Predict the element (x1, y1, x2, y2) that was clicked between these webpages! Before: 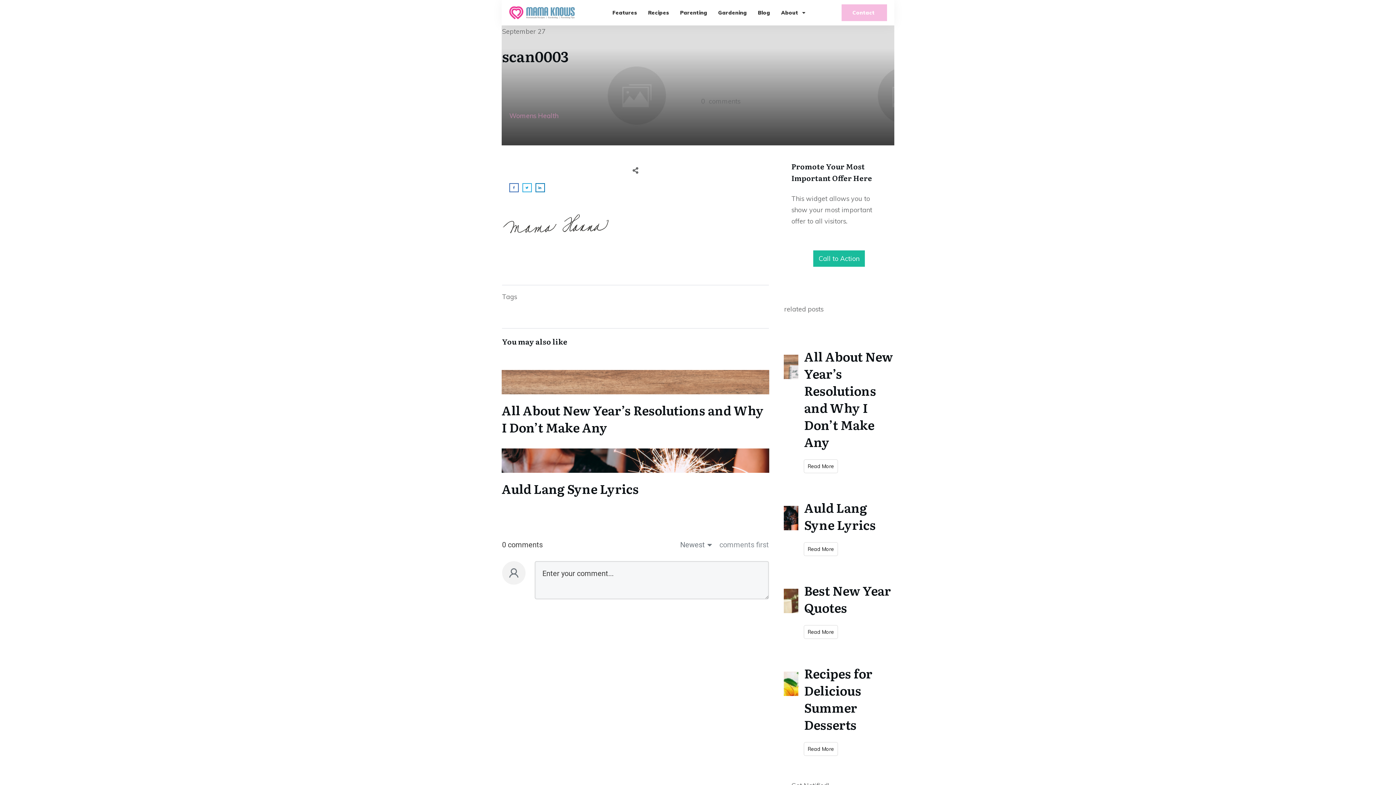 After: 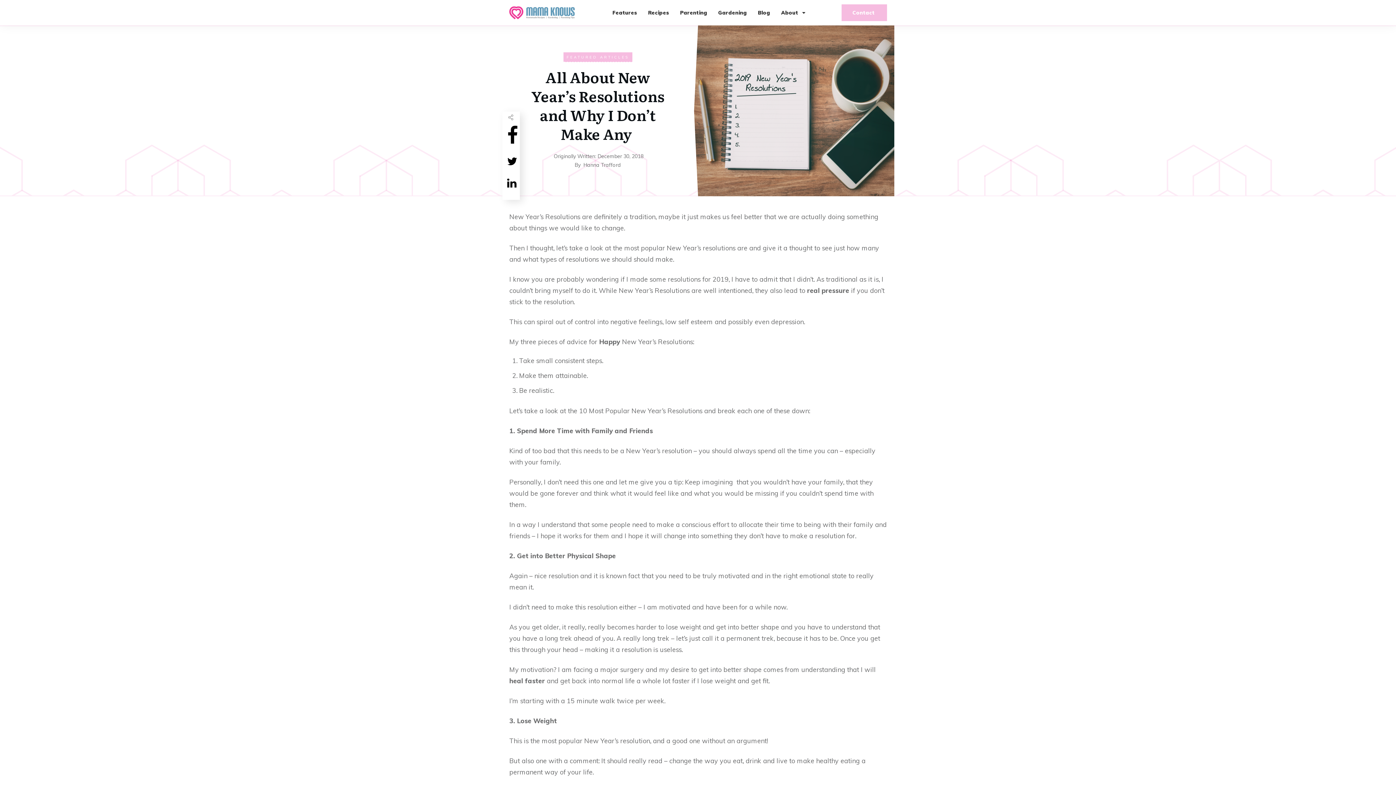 Action: bbox: (501, 362, 769, 441) label: All About New Year’s Resolutions and Why I Don’t Make Any